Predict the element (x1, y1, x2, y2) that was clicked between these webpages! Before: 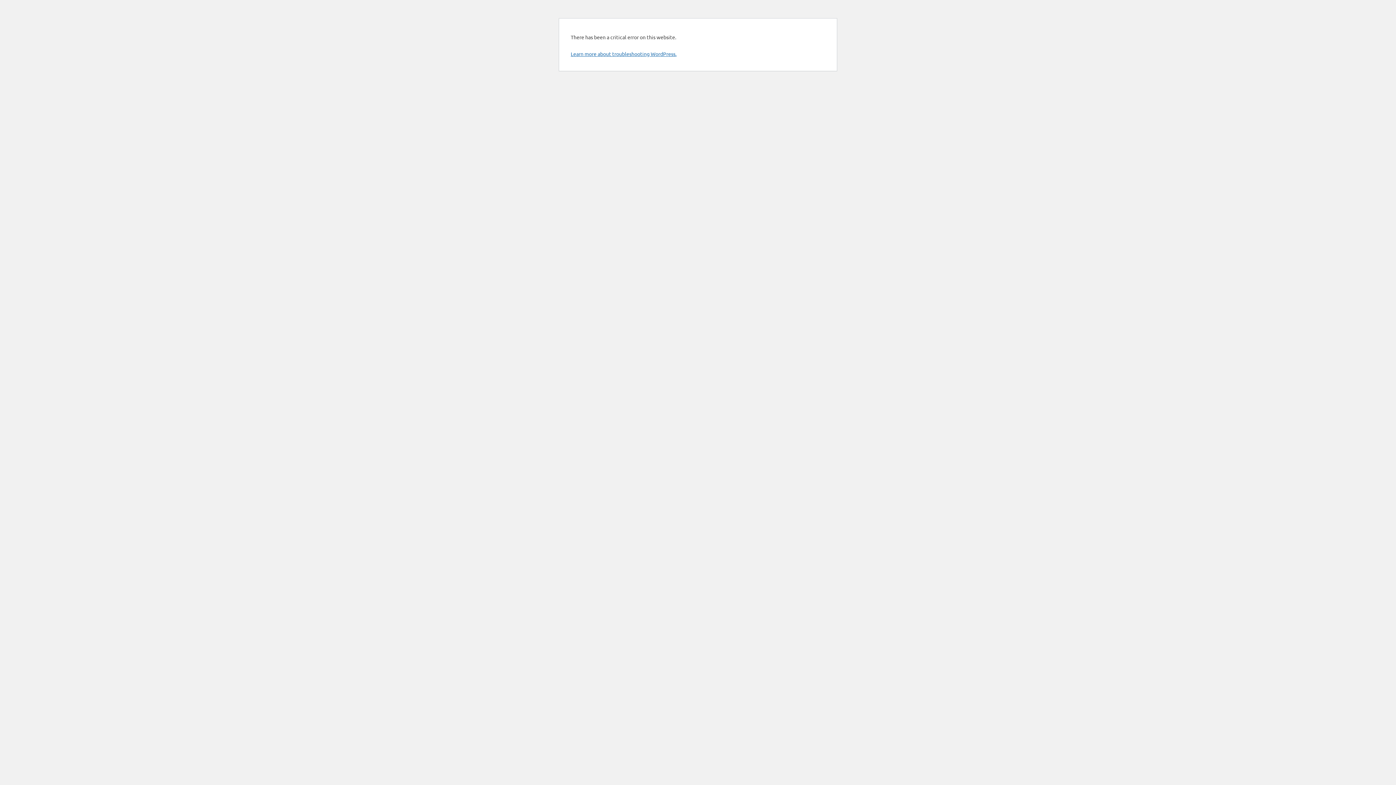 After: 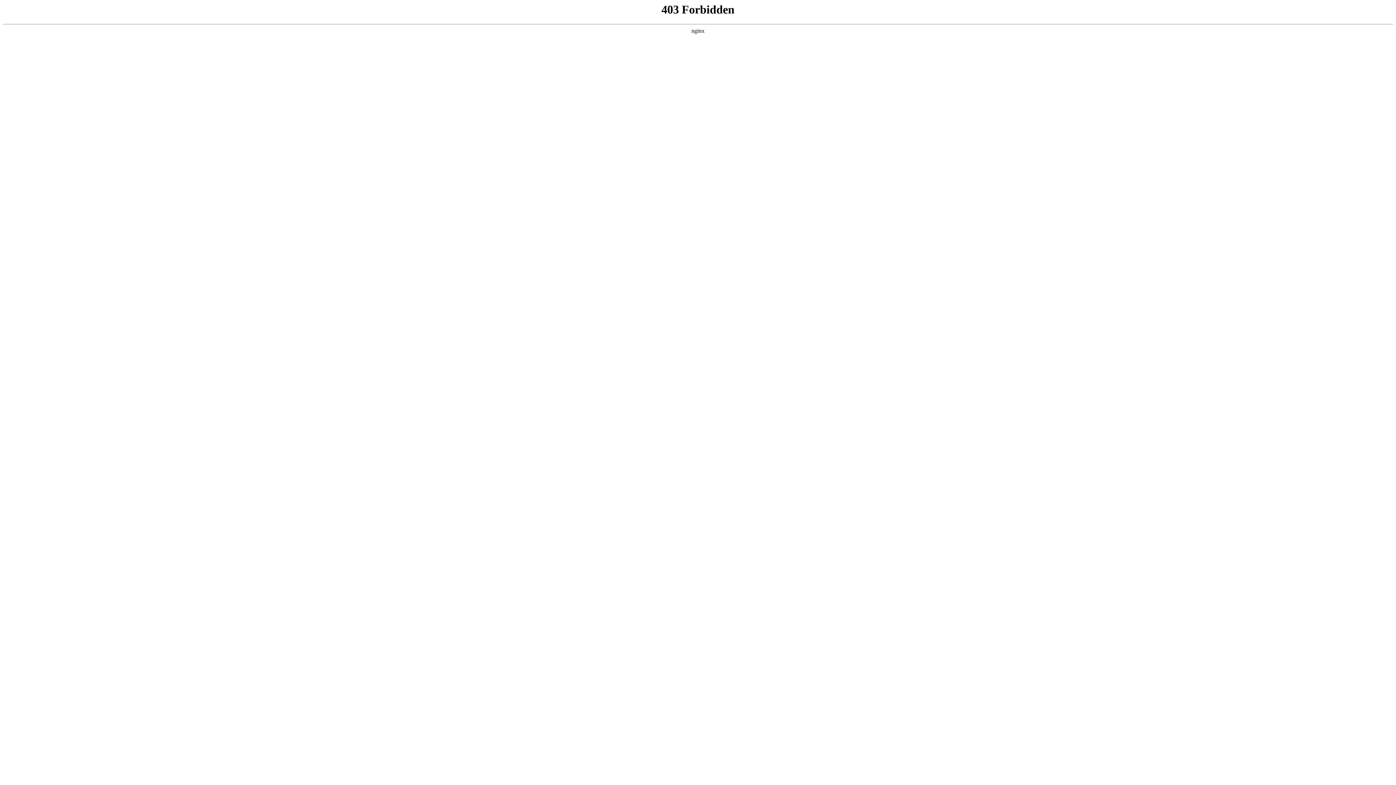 Action: bbox: (570, 50, 676, 57) label: Learn more about troubleshooting WordPress.